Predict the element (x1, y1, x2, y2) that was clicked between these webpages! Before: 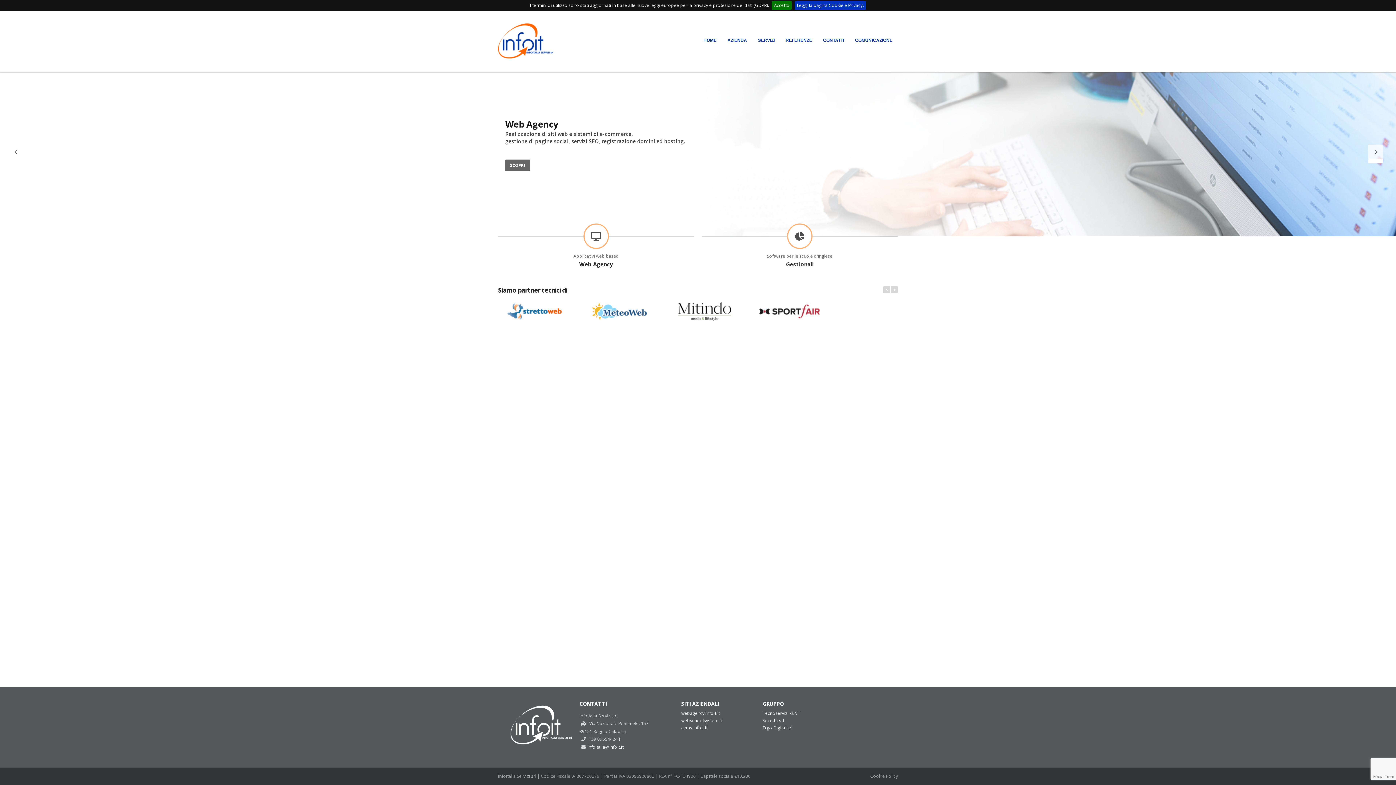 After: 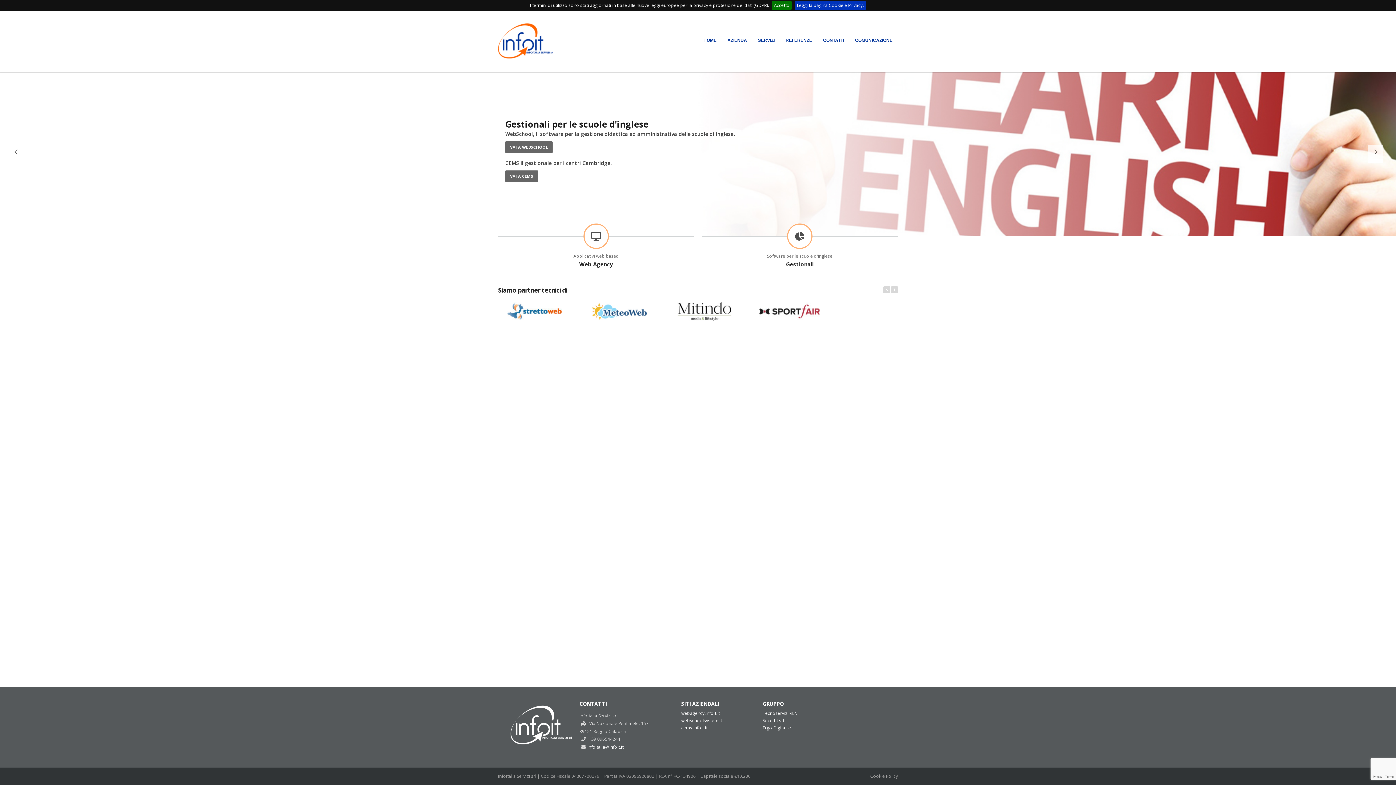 Action: bbox: (583, 302, 656, 320)